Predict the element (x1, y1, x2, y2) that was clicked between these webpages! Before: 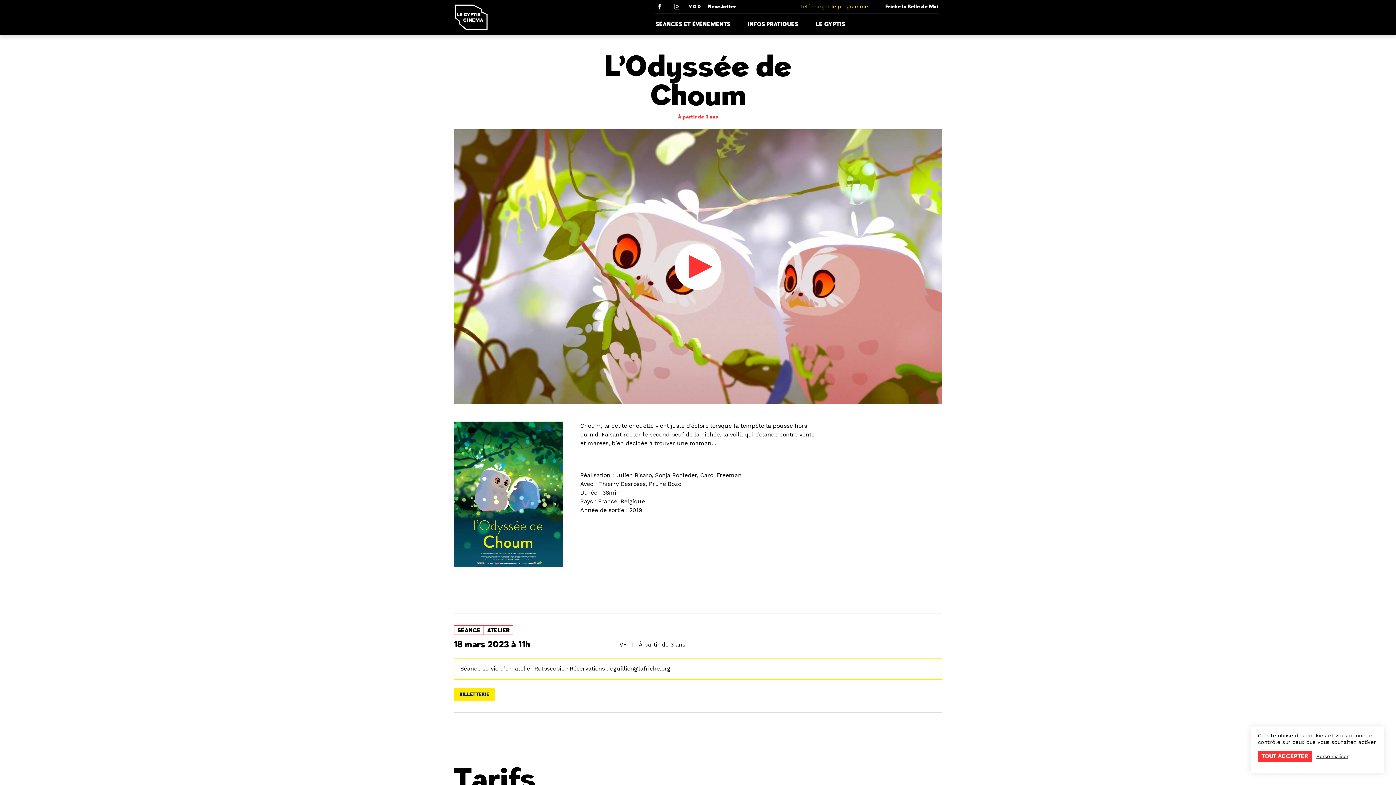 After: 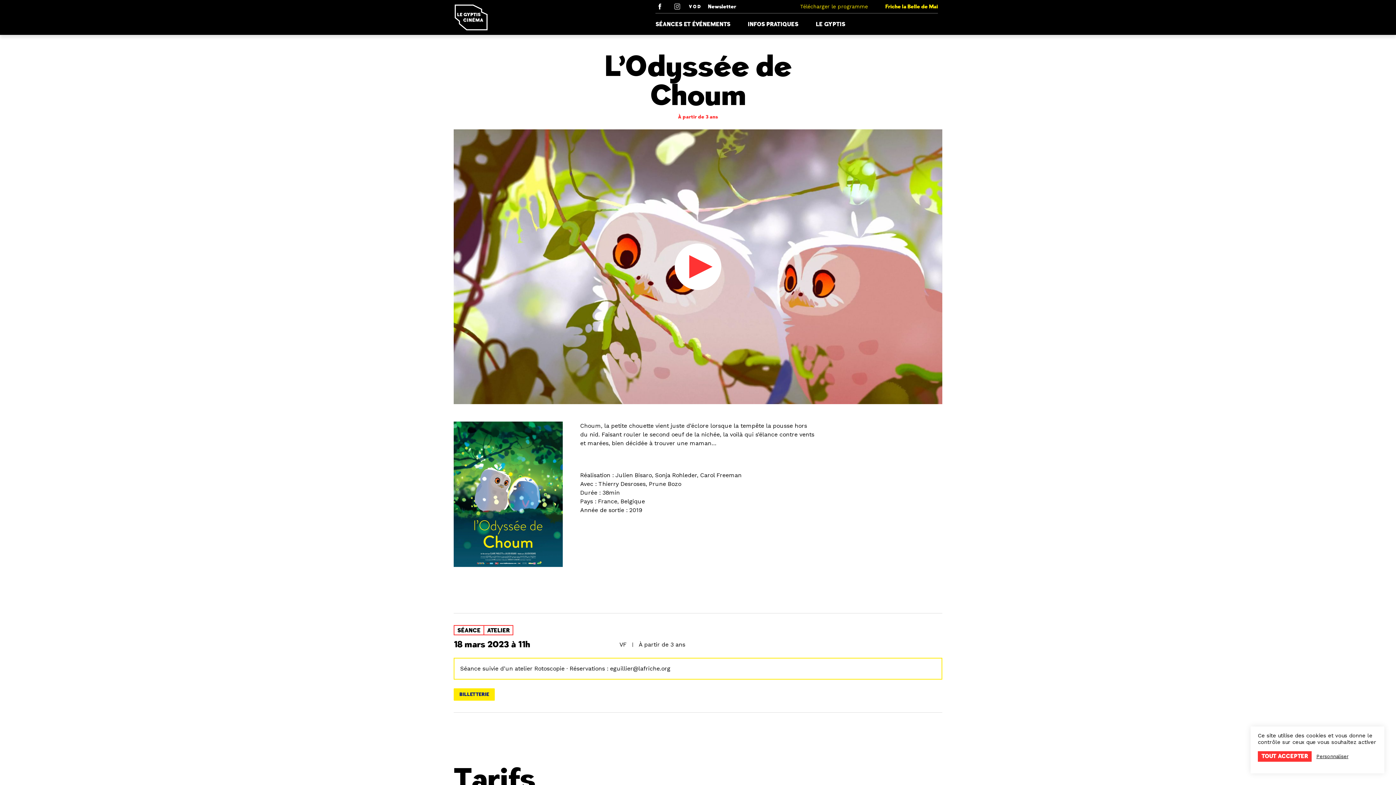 Action: bbox: (876, 0, 946, 13) label: Friche la Belle de Mai